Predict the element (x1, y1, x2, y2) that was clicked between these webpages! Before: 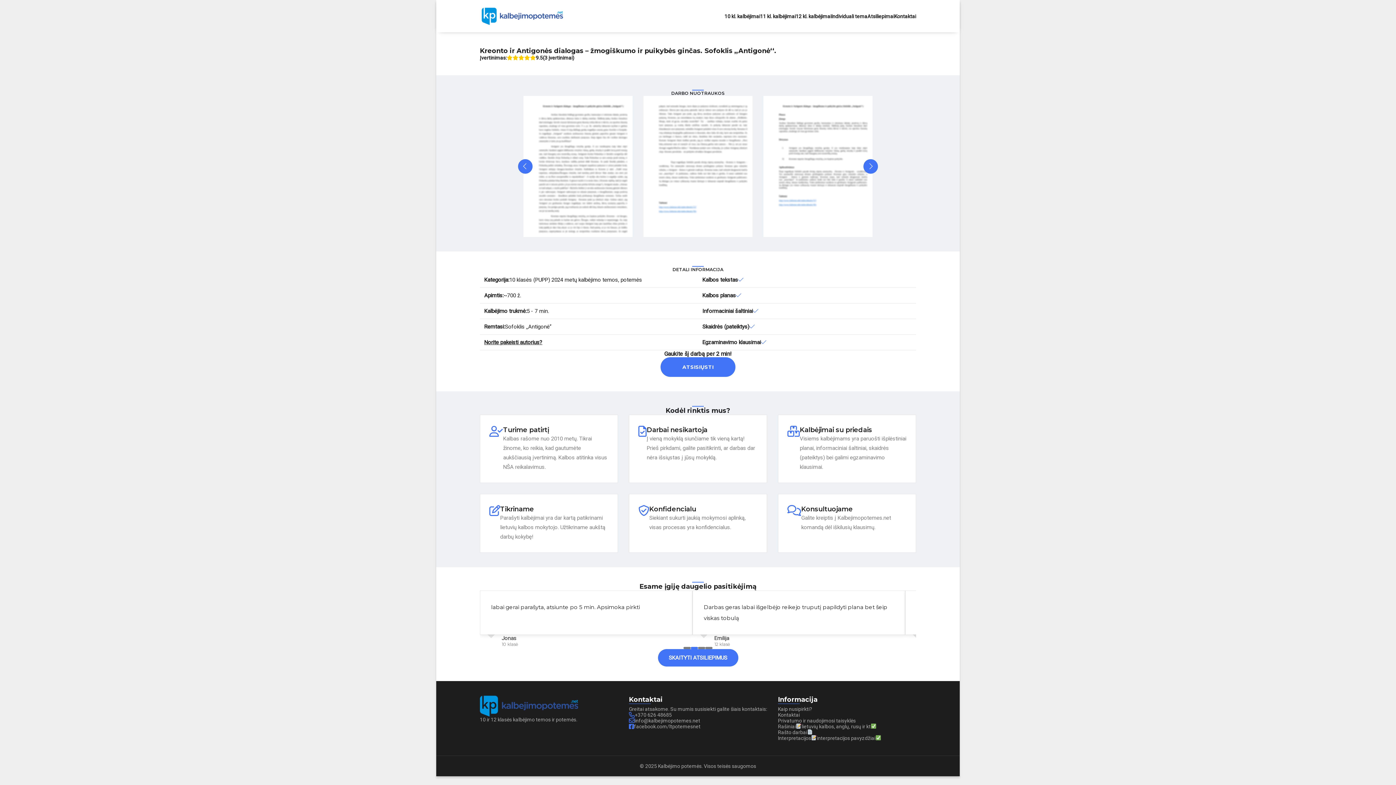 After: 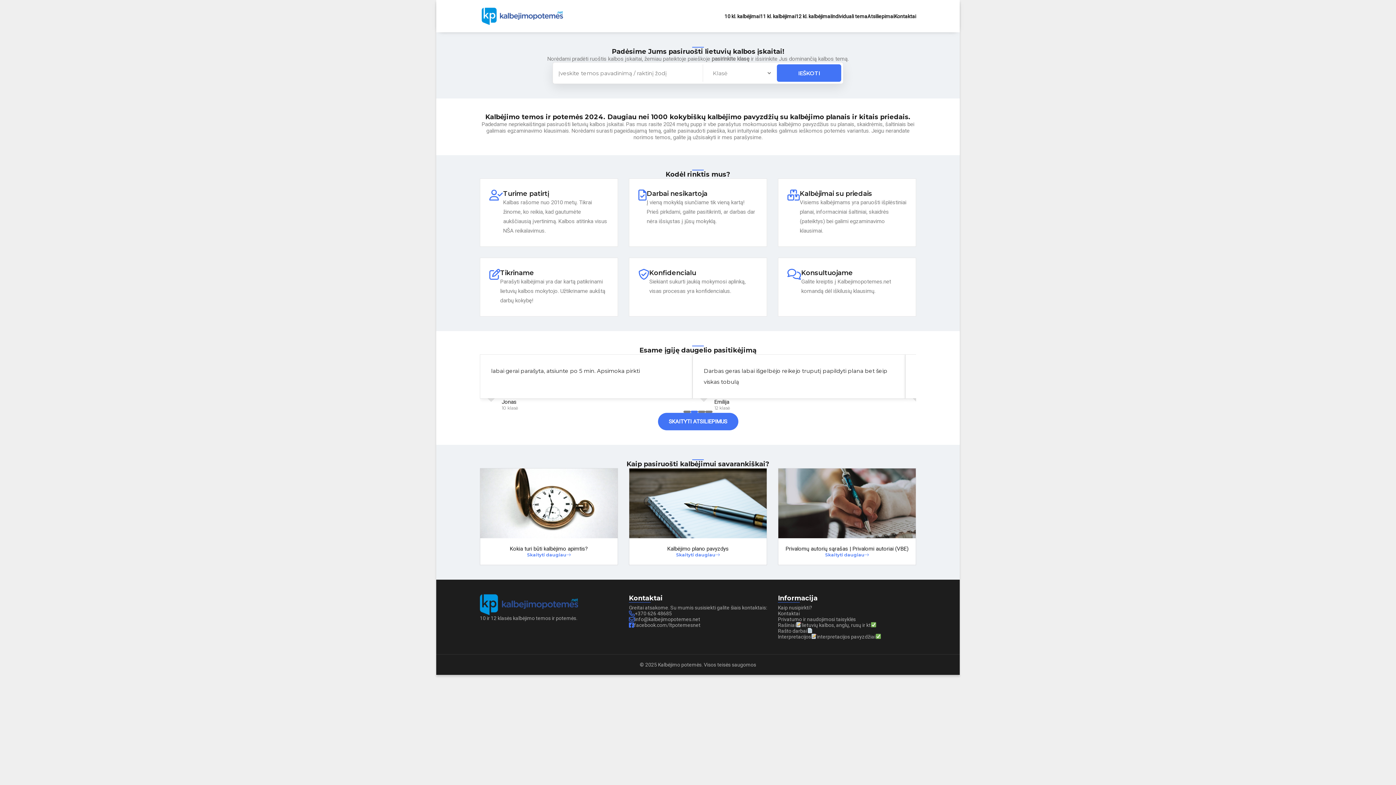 Action: bbox: (480, 696, 578, 717)